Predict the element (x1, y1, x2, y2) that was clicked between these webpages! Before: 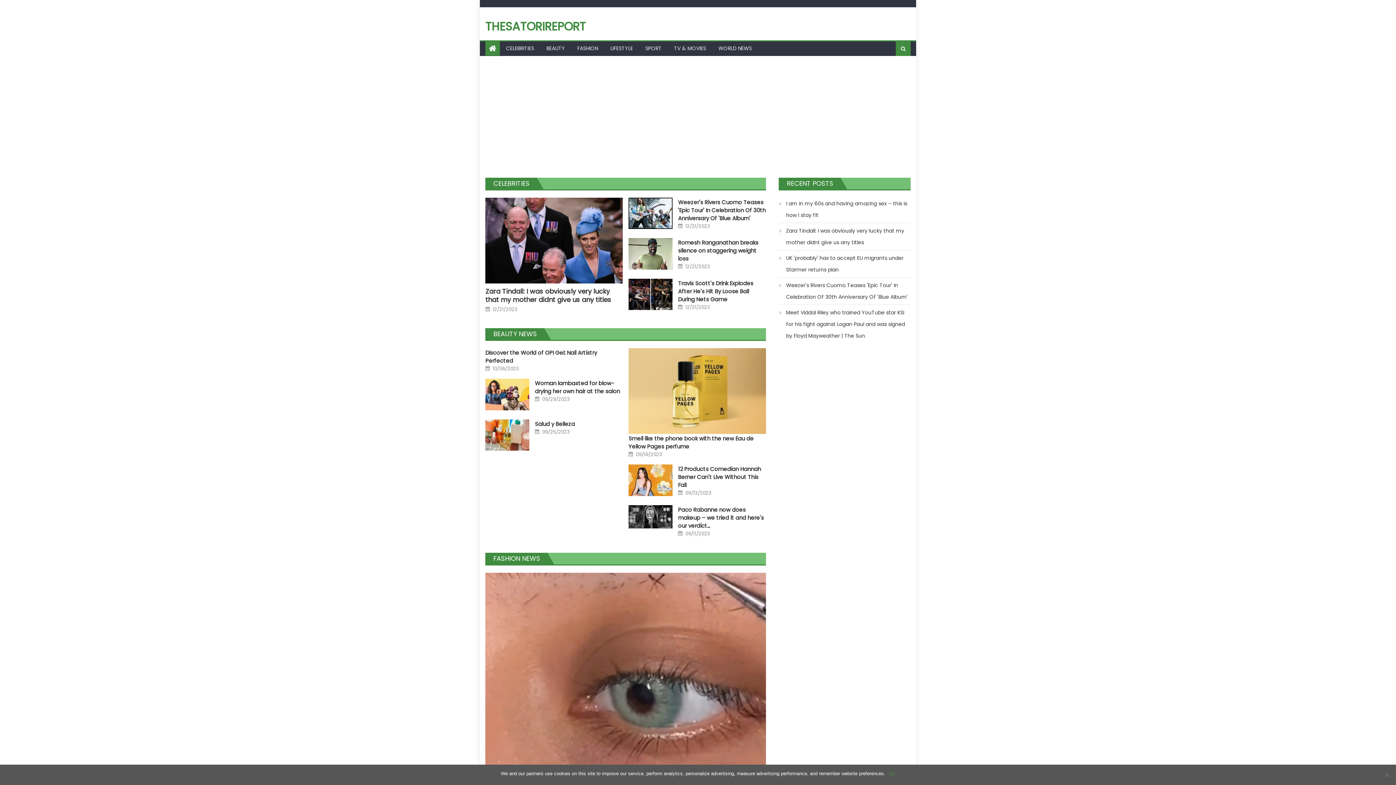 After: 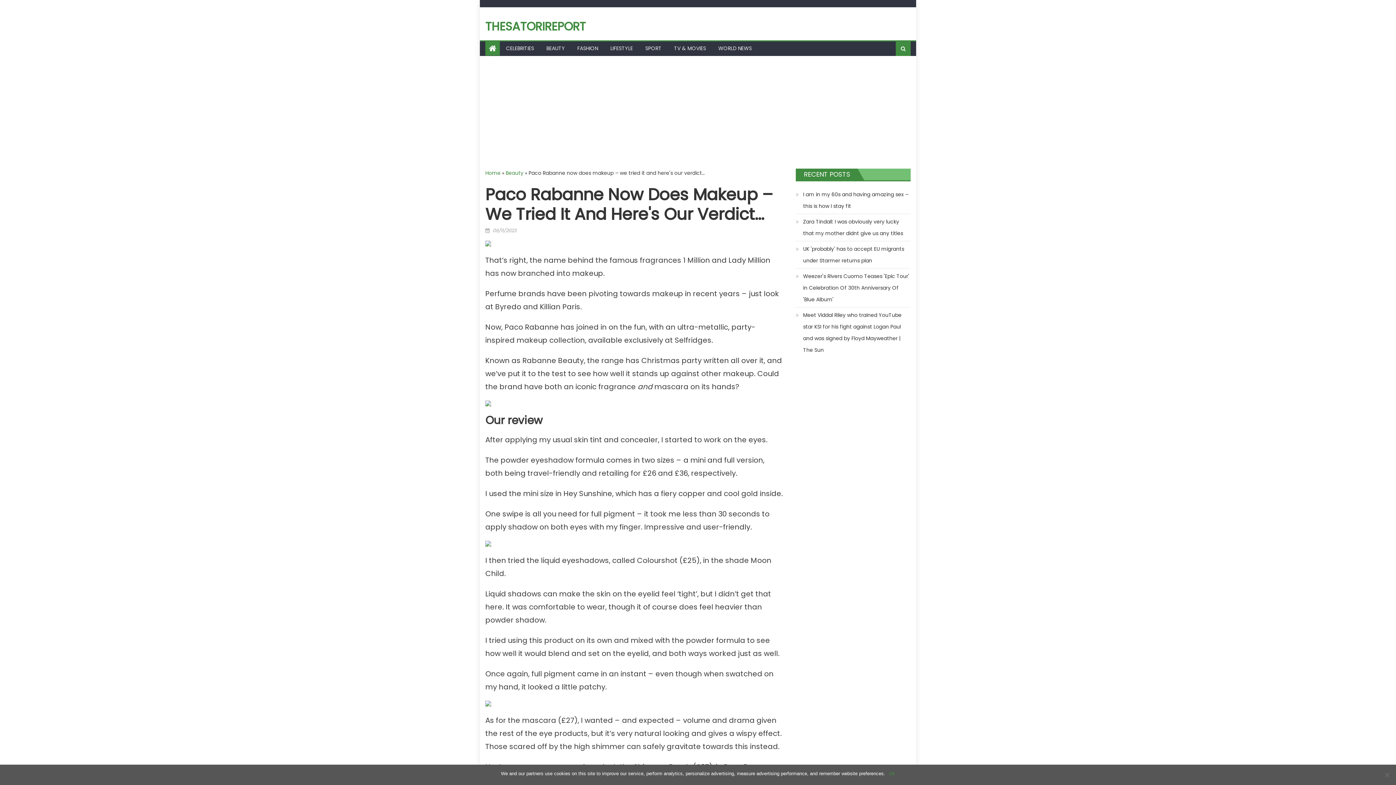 Action: bbox: (678, 506, 764, 529) label: Paco Rabanne now does makeup – we tried it and here's our verdict…